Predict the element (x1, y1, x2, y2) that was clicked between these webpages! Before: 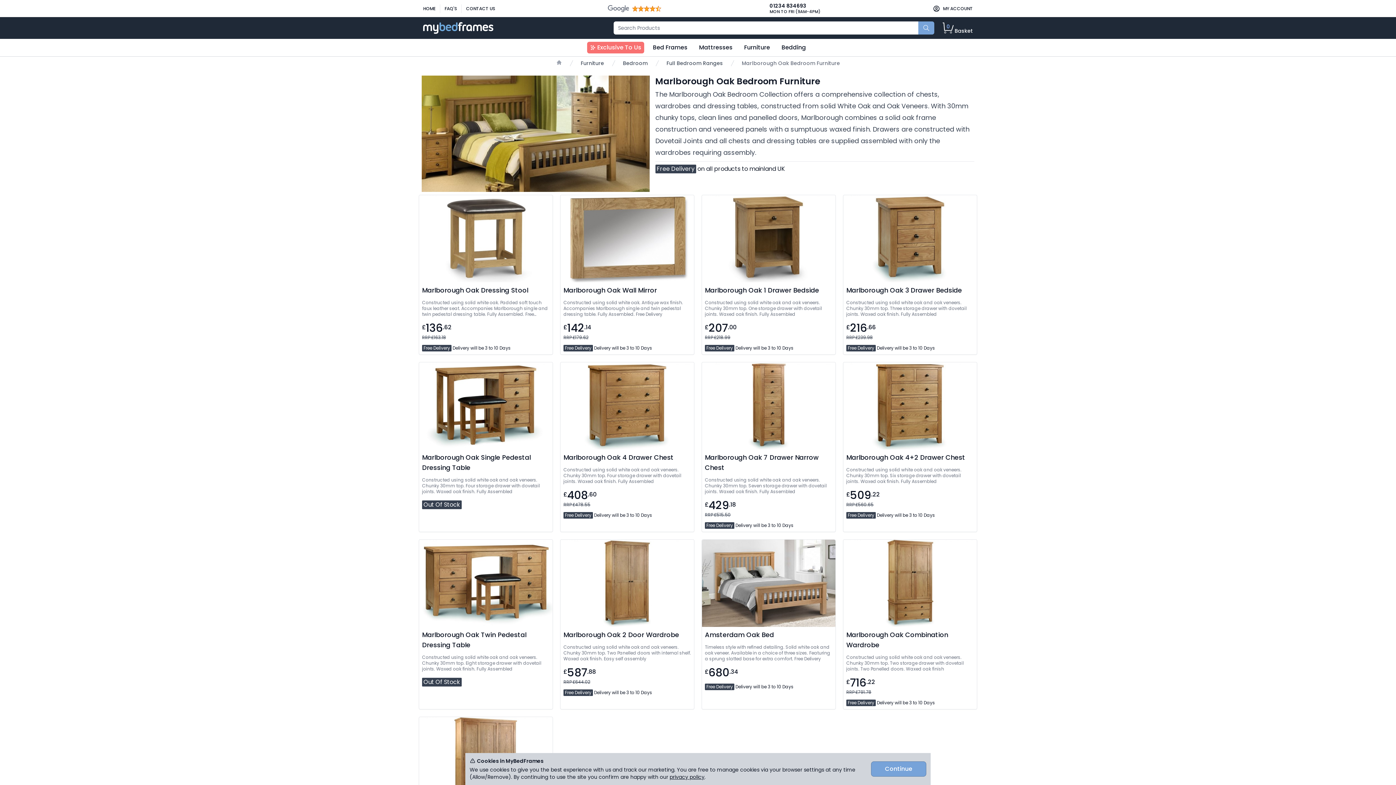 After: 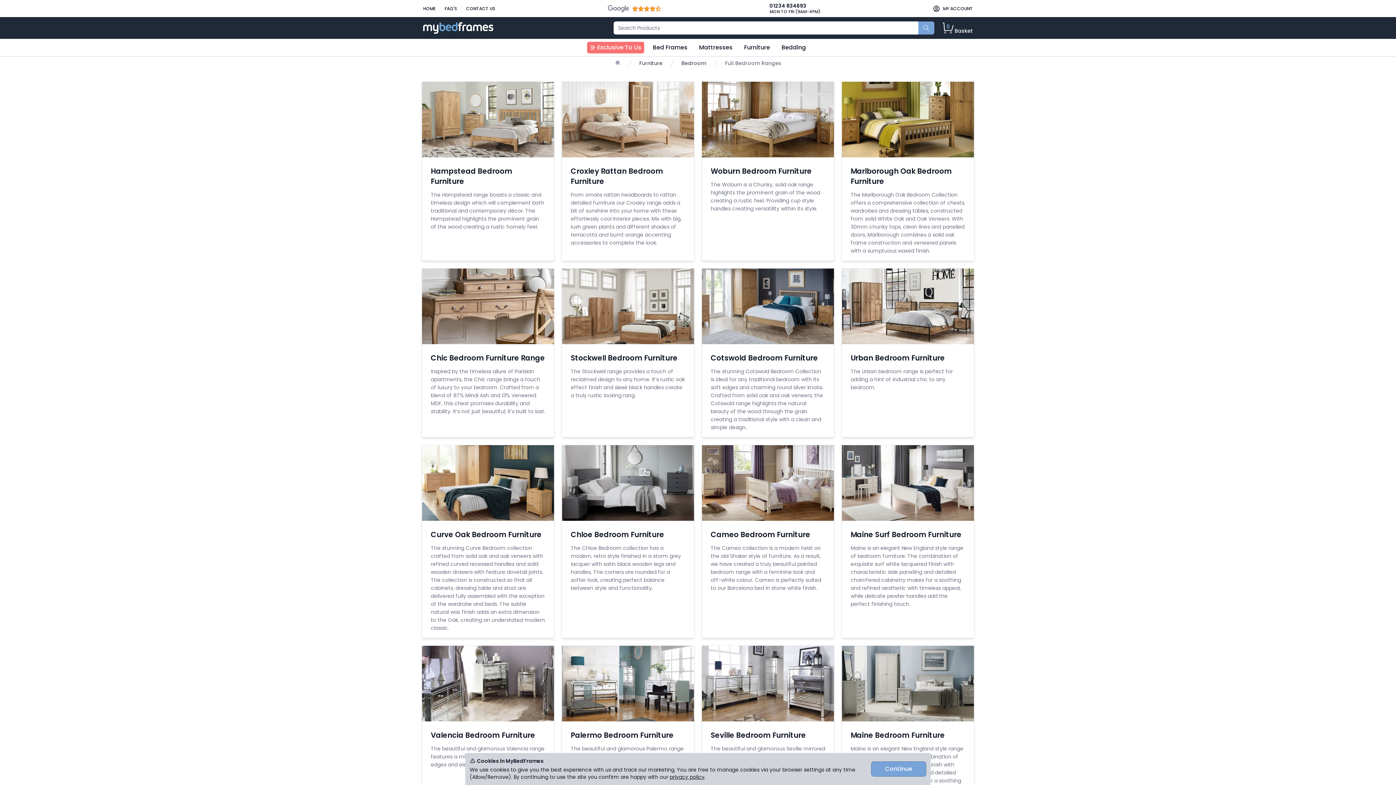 Action: bbox: (666, 59, 723, 66) label: Full Bedroom Ranges